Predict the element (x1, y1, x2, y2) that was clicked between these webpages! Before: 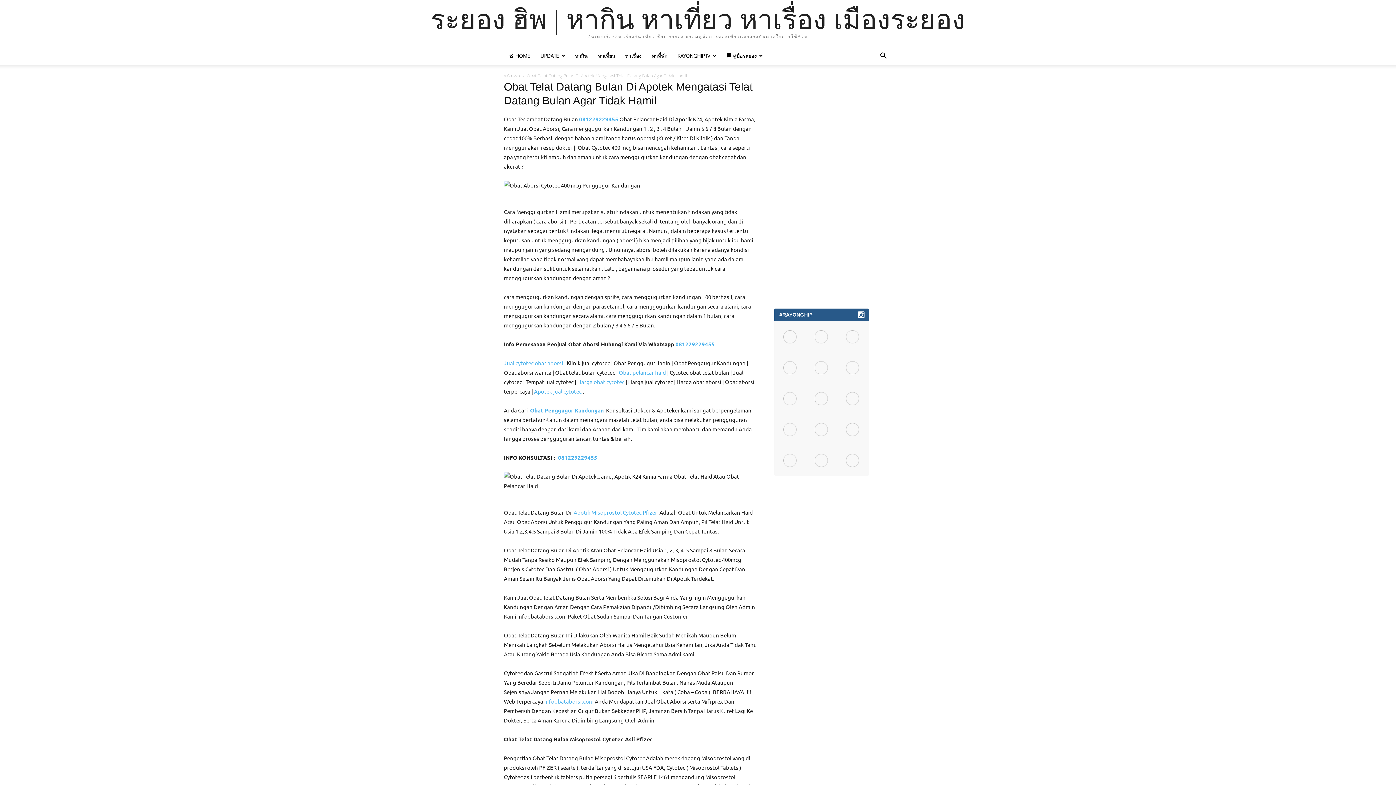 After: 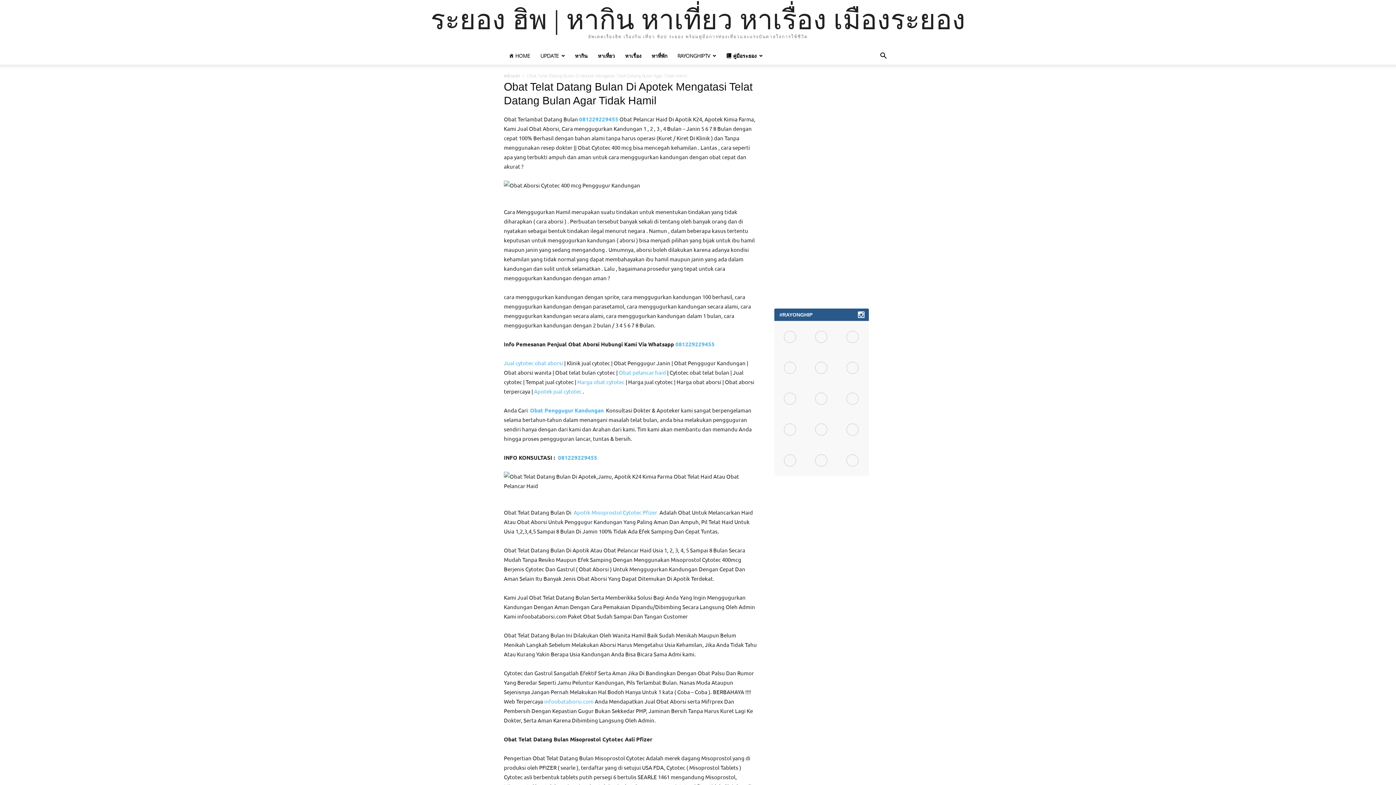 Action: bbox: (774, 321, 805, 352)